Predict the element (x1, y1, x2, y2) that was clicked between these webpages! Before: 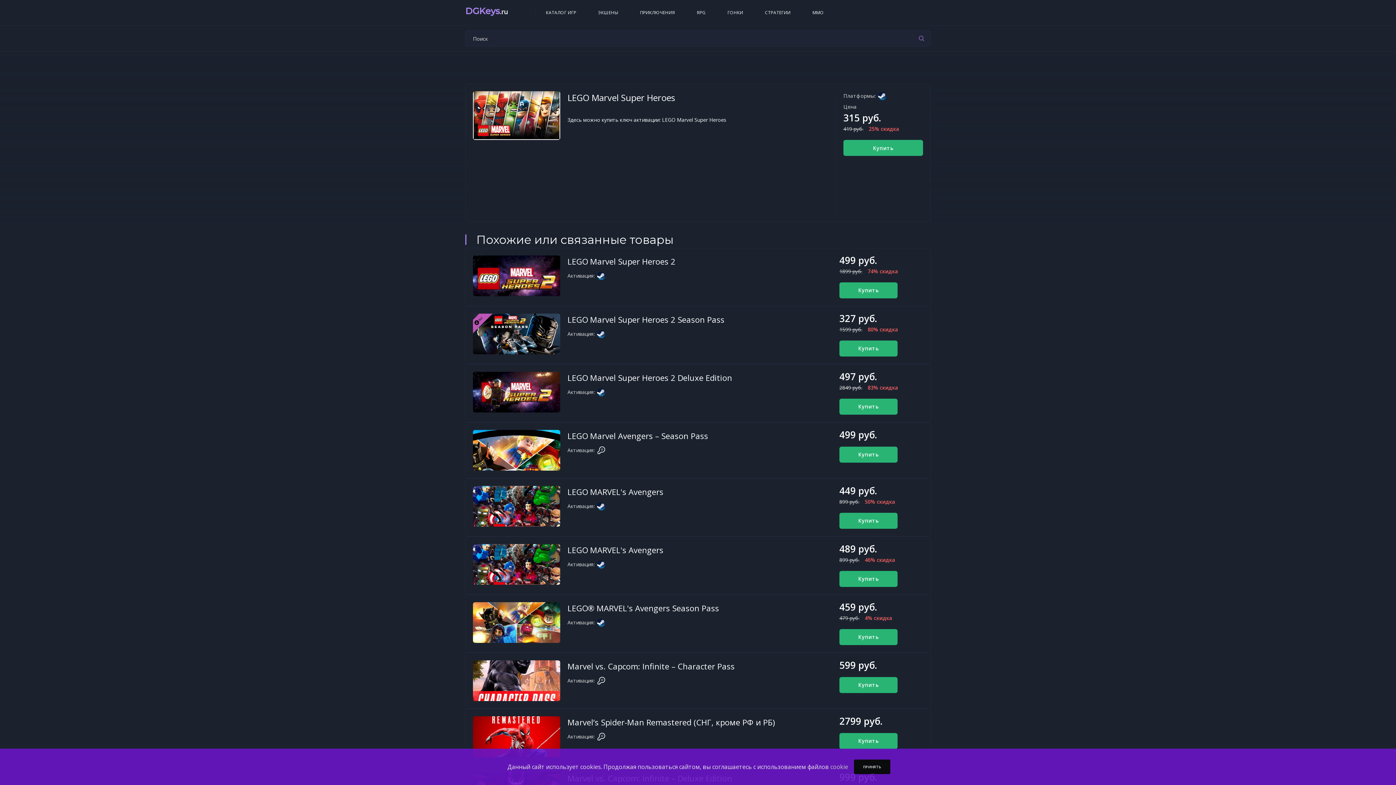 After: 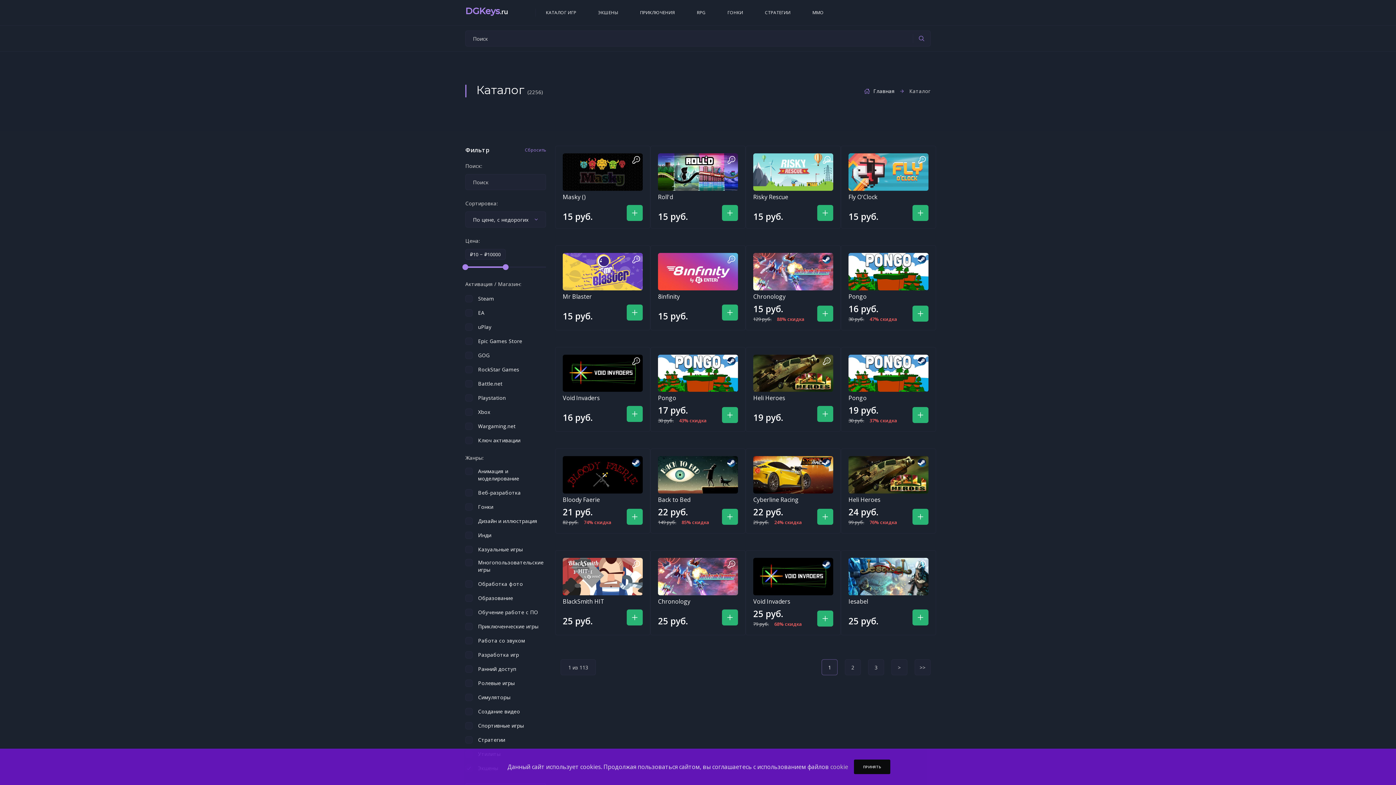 Action: bbox: (598, 8, 618, 16) label: ЭКШЕНЫ